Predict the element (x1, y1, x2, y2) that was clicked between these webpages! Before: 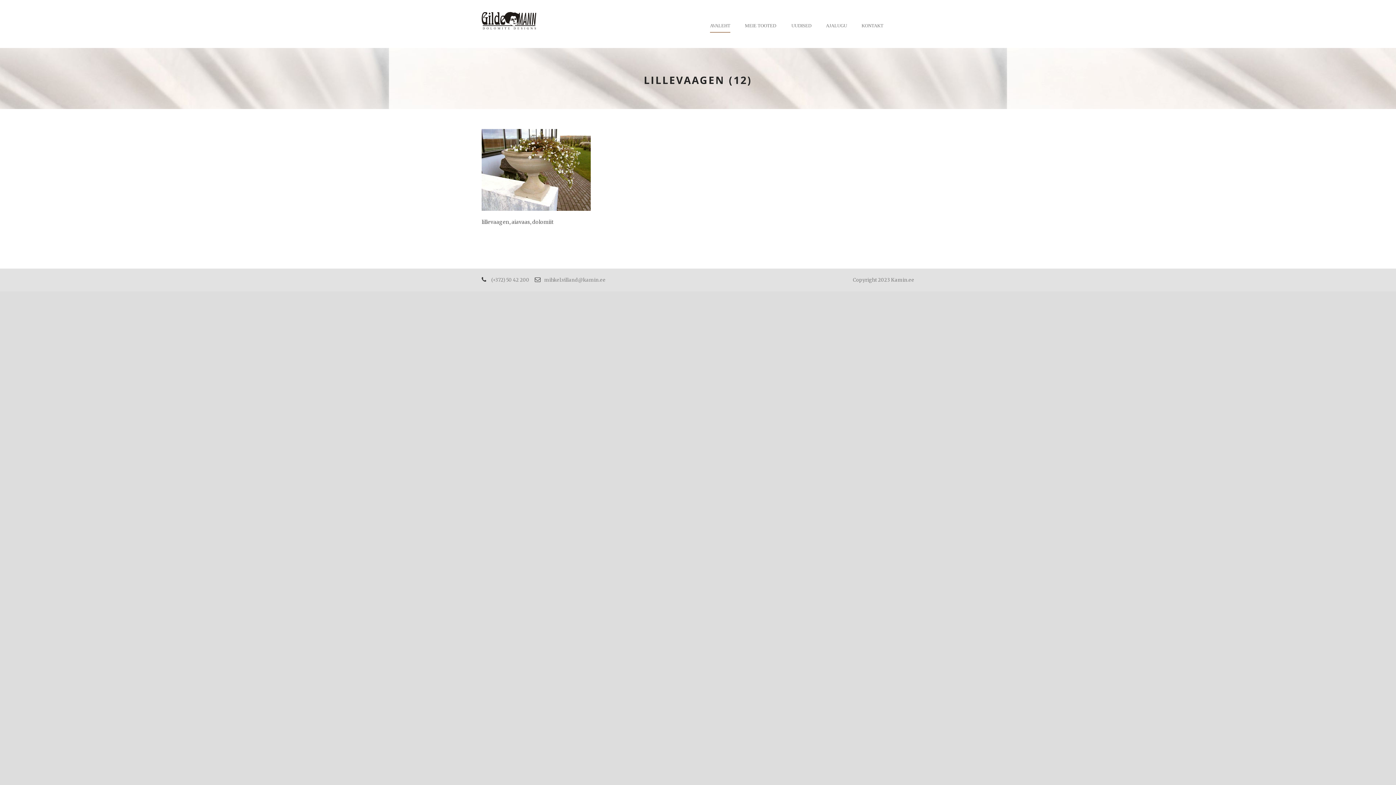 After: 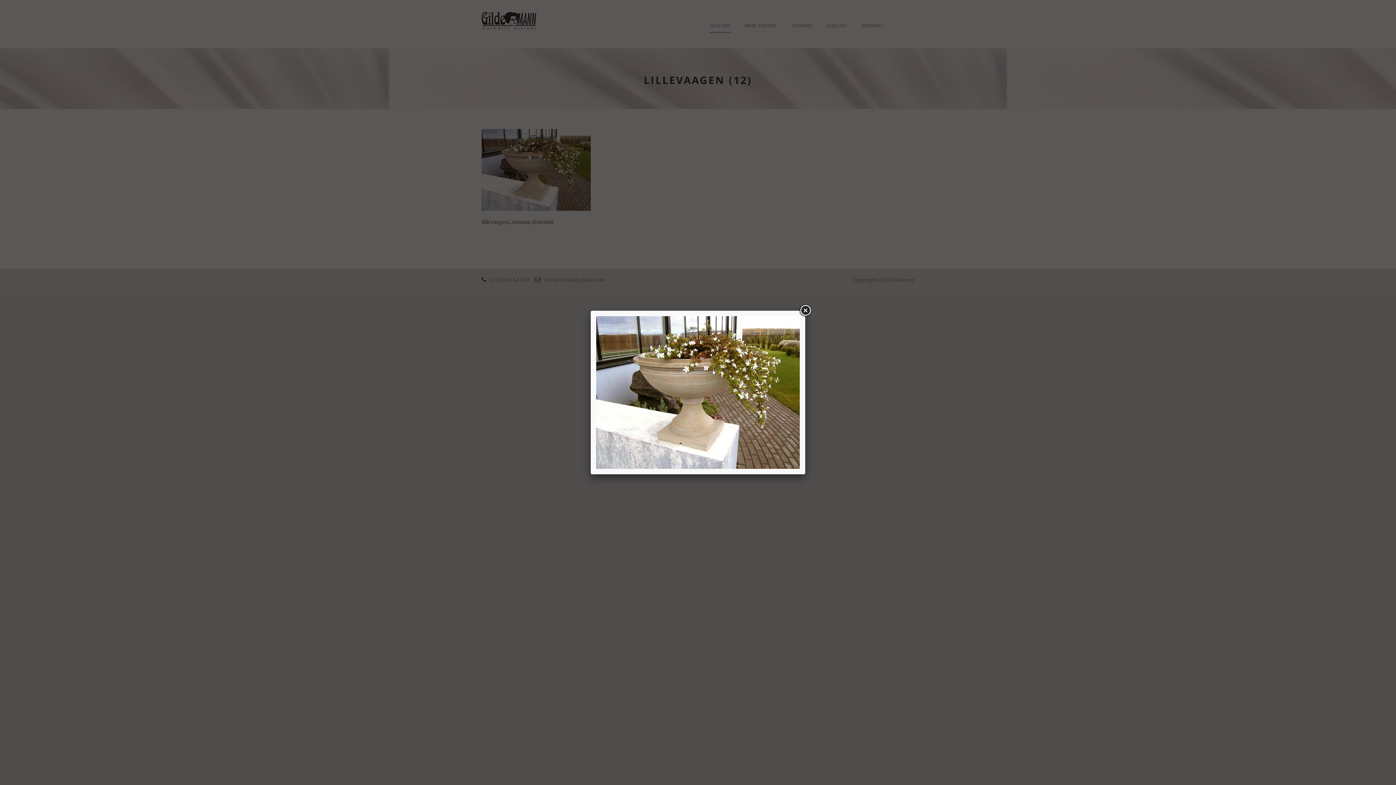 Action: bbox: (481, 166, 590, 172)